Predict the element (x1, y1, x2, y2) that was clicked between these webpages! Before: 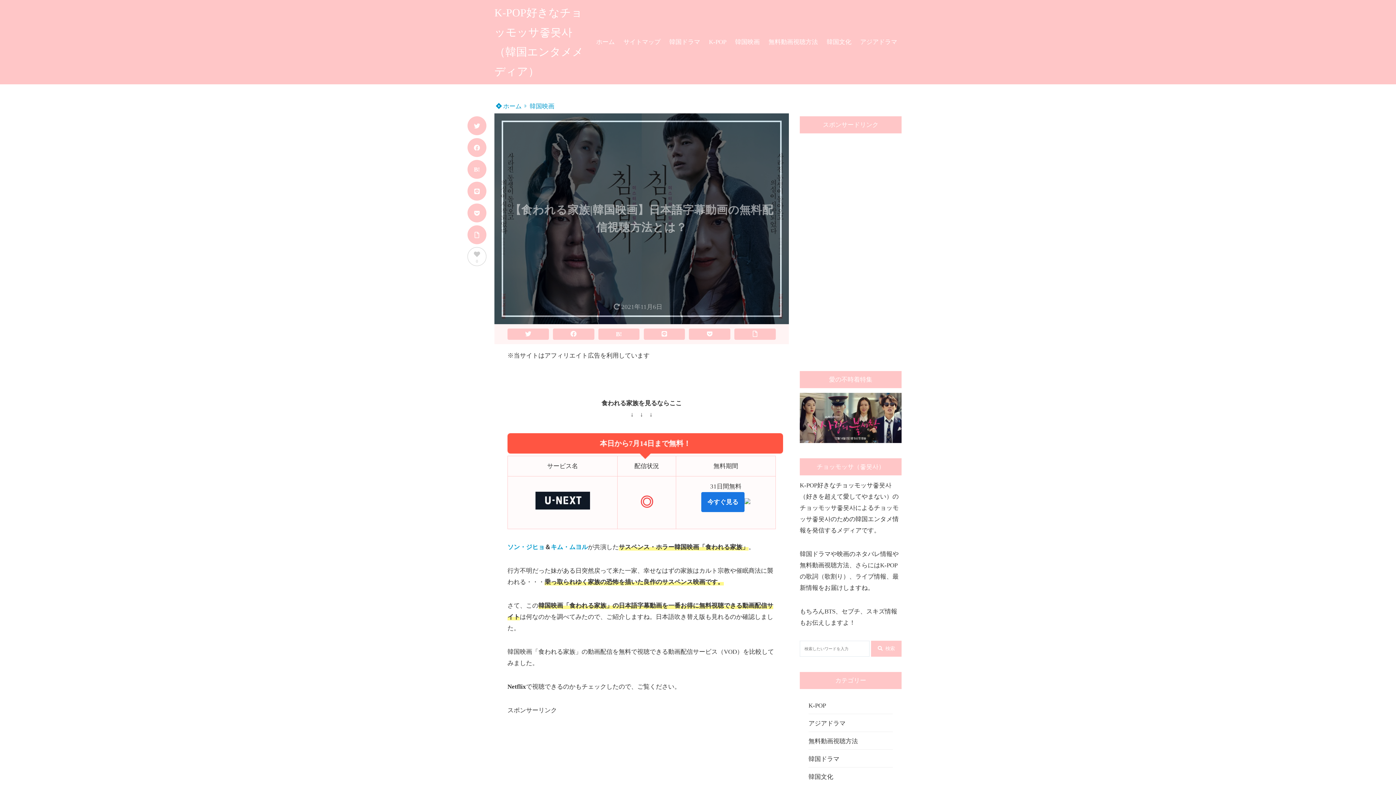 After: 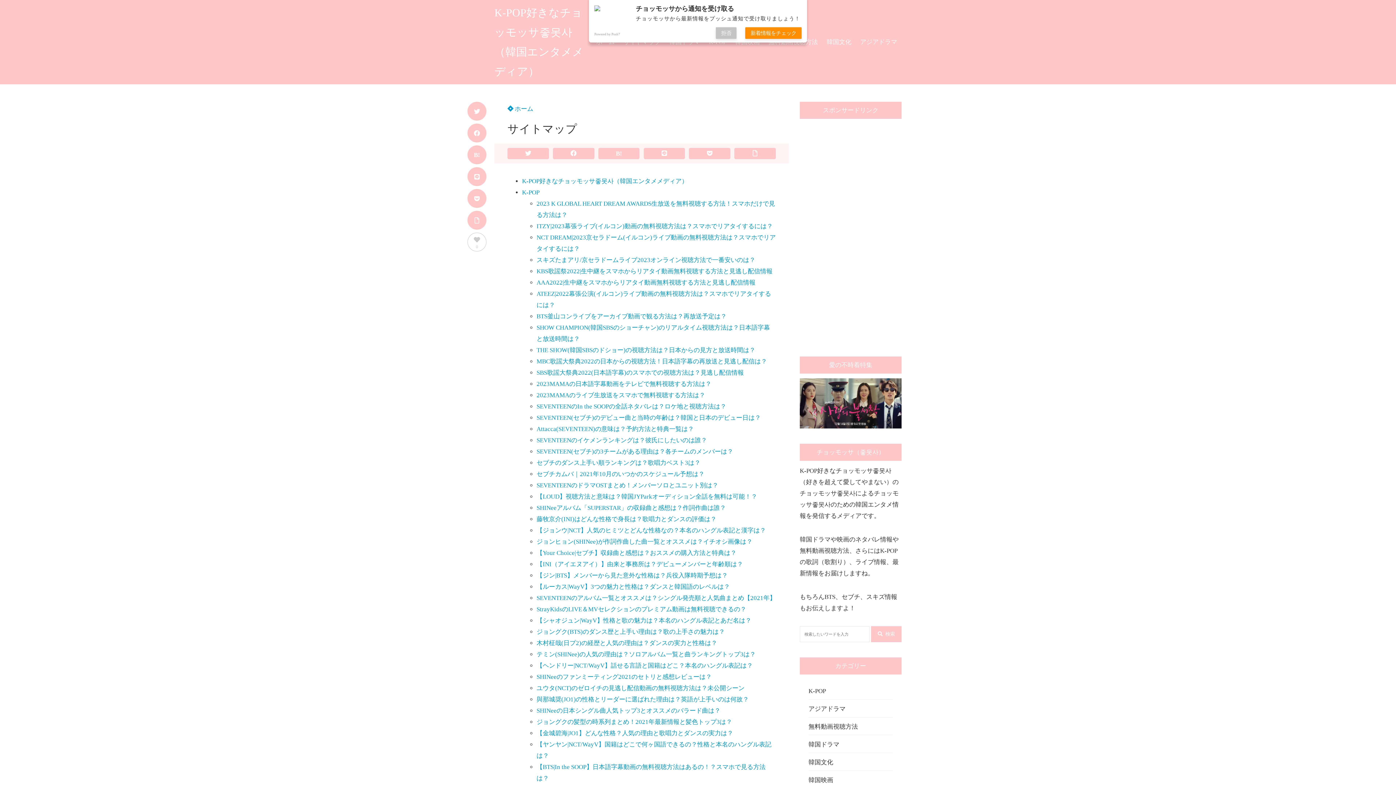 Action: label: サイトマップ bbox: (619, 0, 665, 84)